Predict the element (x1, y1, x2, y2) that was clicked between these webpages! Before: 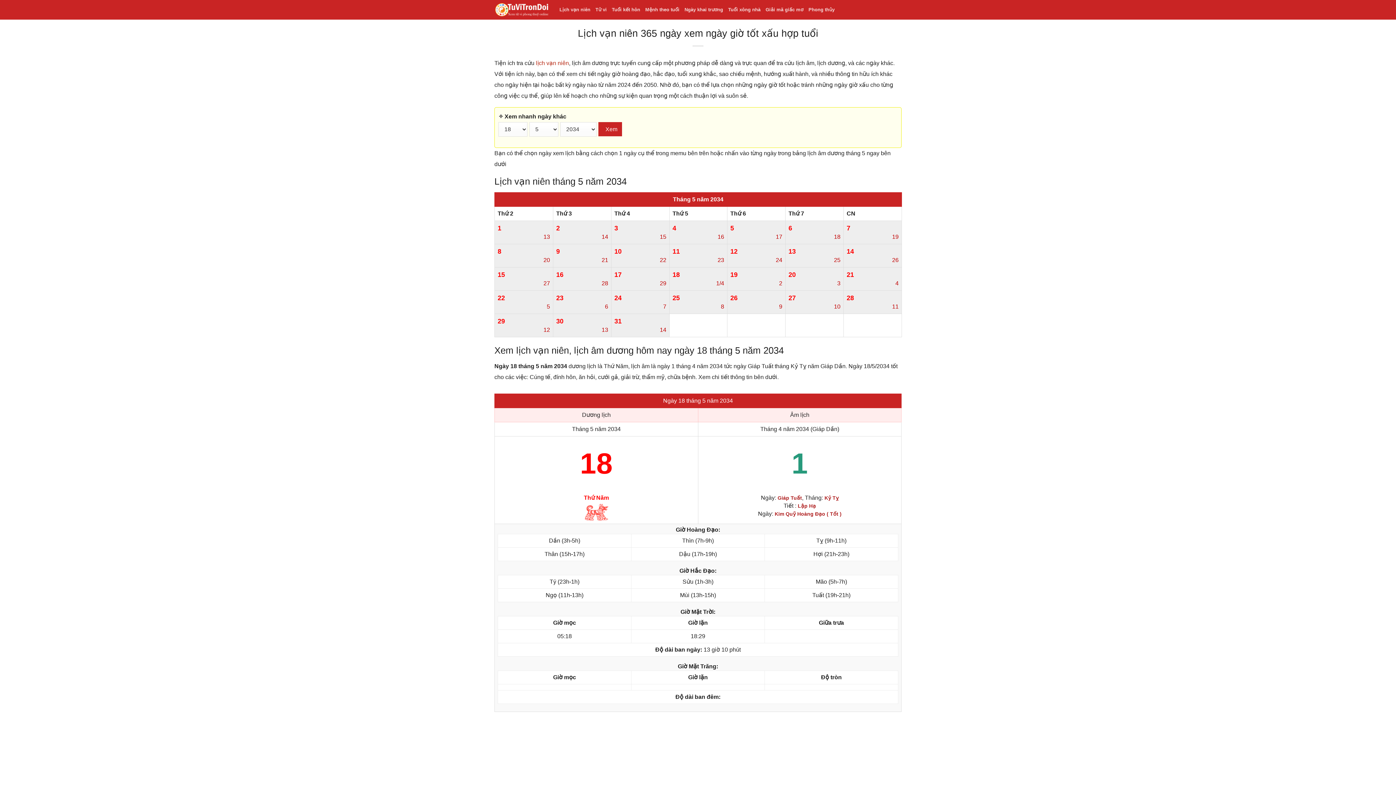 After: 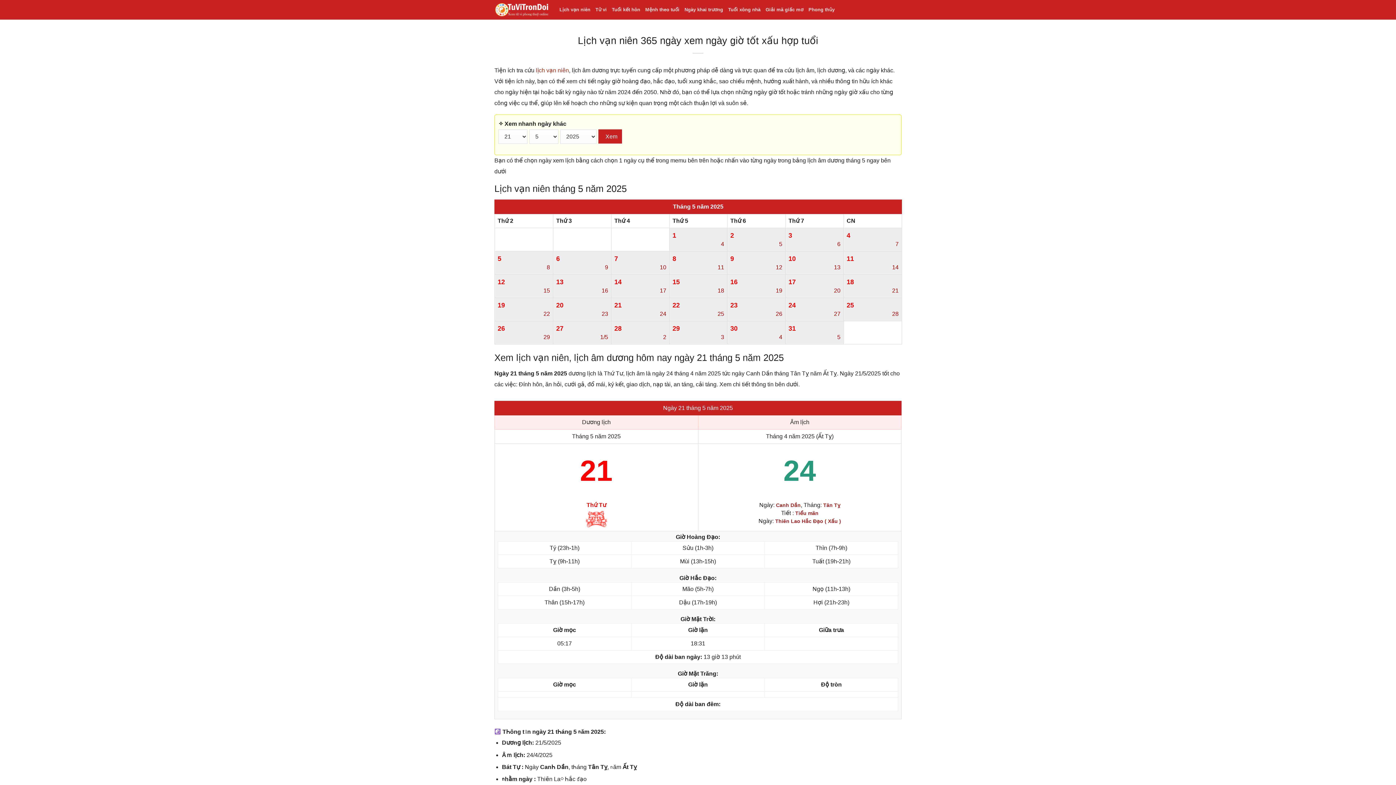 Action: bbox: (536, 60, 569, 66) label: lịch vạn niên